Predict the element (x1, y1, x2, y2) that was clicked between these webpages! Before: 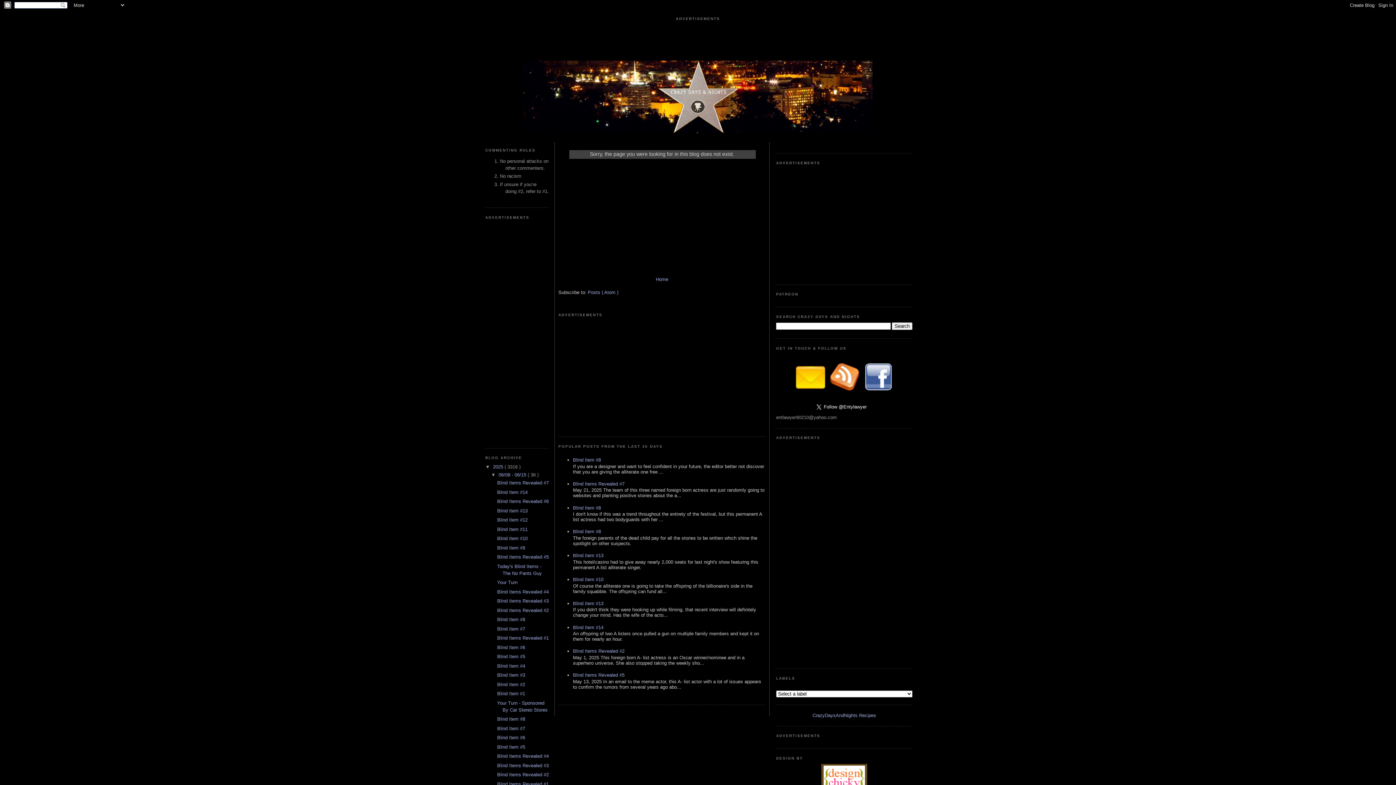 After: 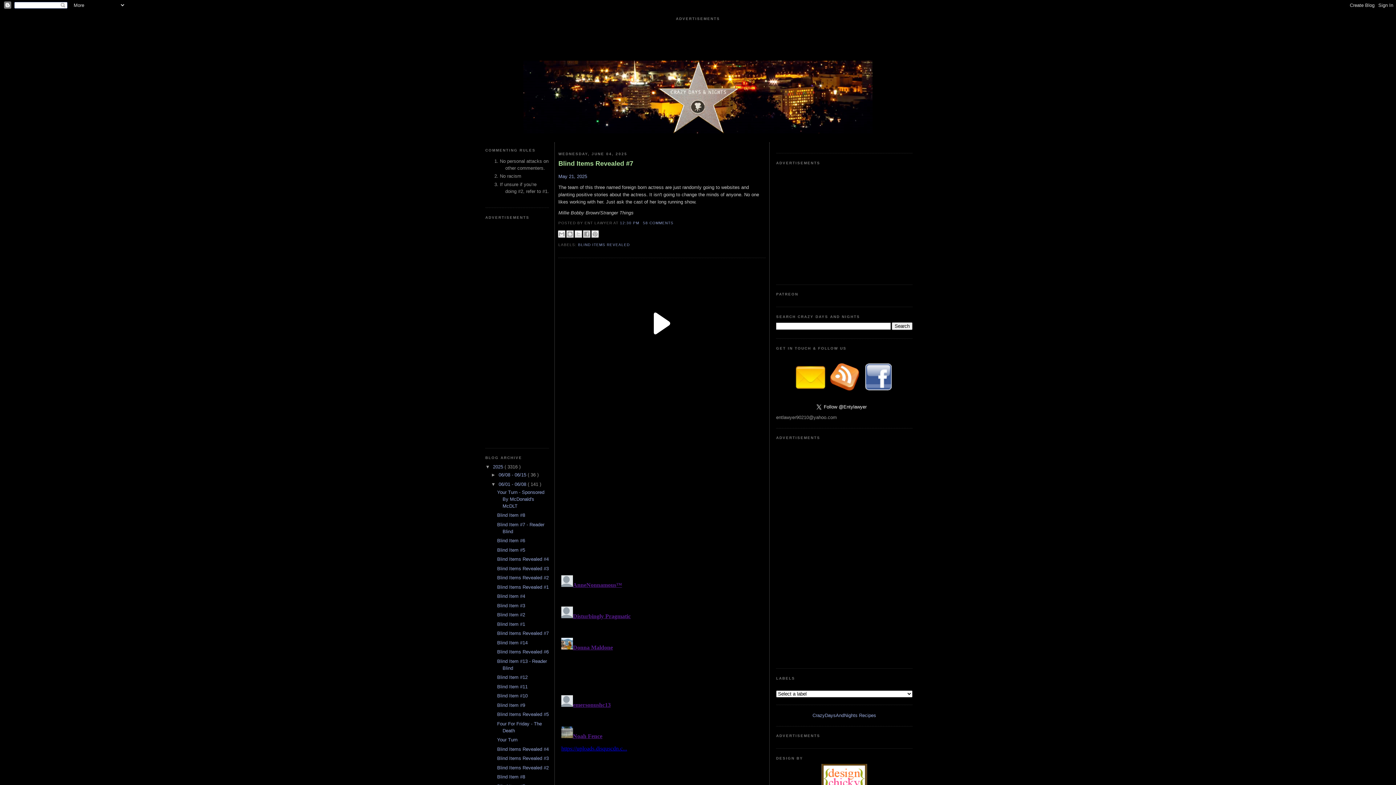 Action: label: Blind Items Revealed #7 bbox: (573, 481, 624, 486)